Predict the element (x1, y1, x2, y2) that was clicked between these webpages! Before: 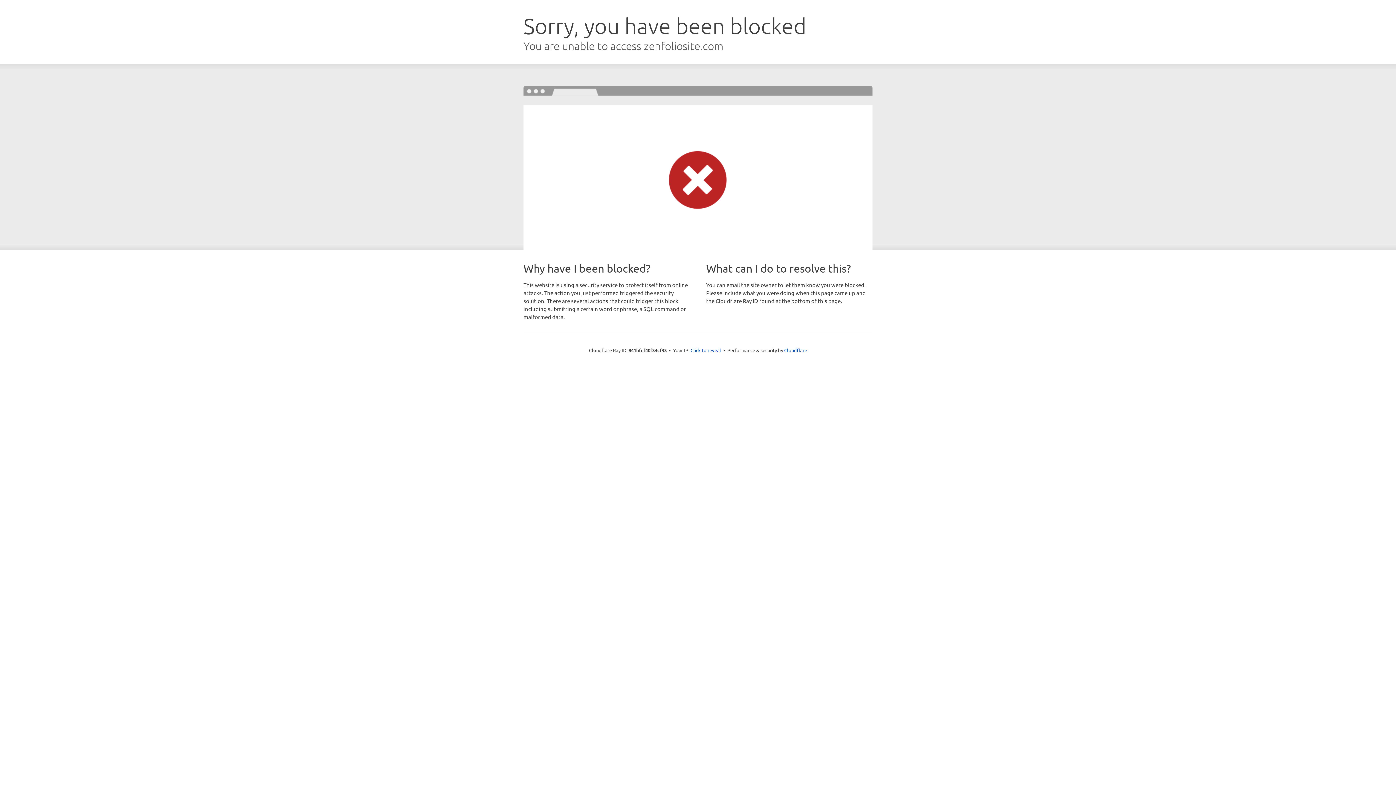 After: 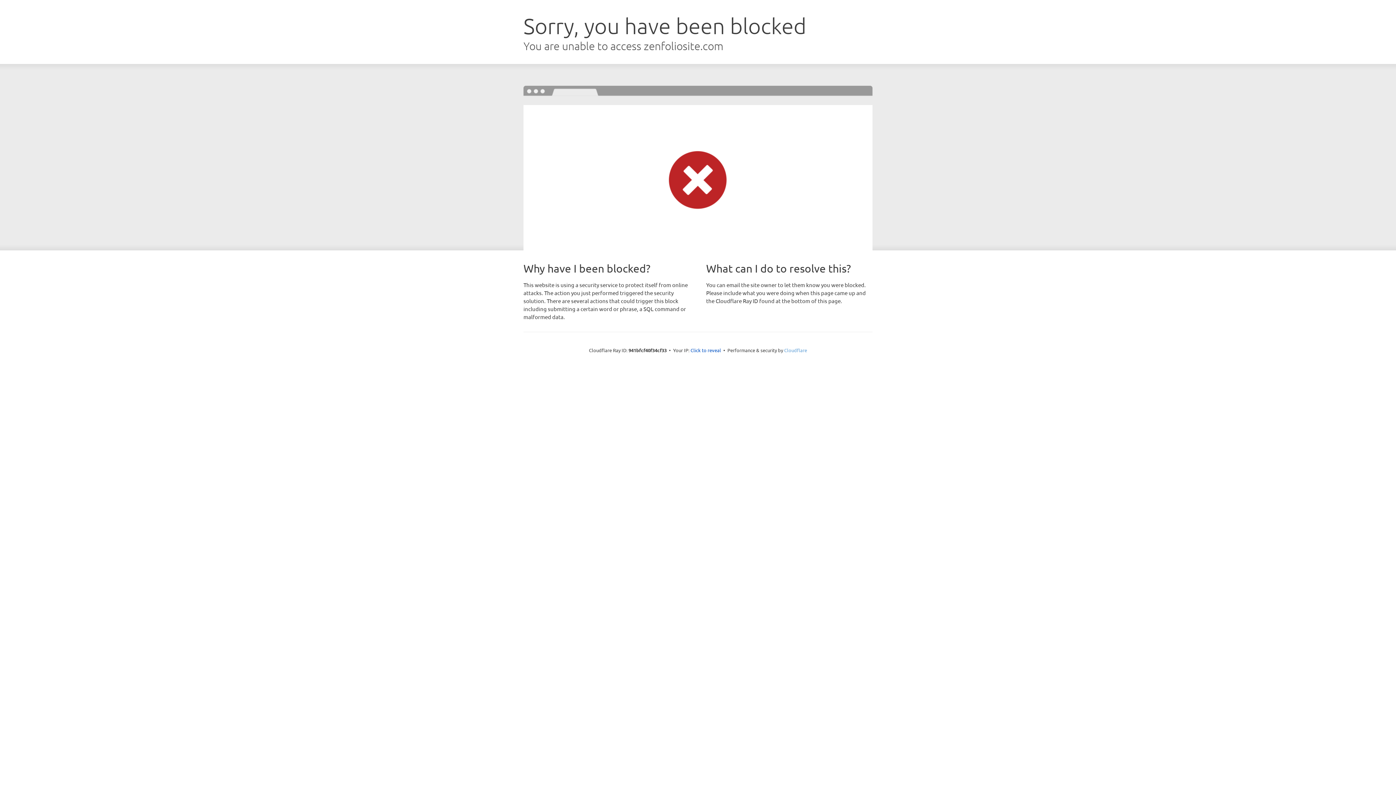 Action: label: Cloudflare bbox: (784, 347, 807, 353)